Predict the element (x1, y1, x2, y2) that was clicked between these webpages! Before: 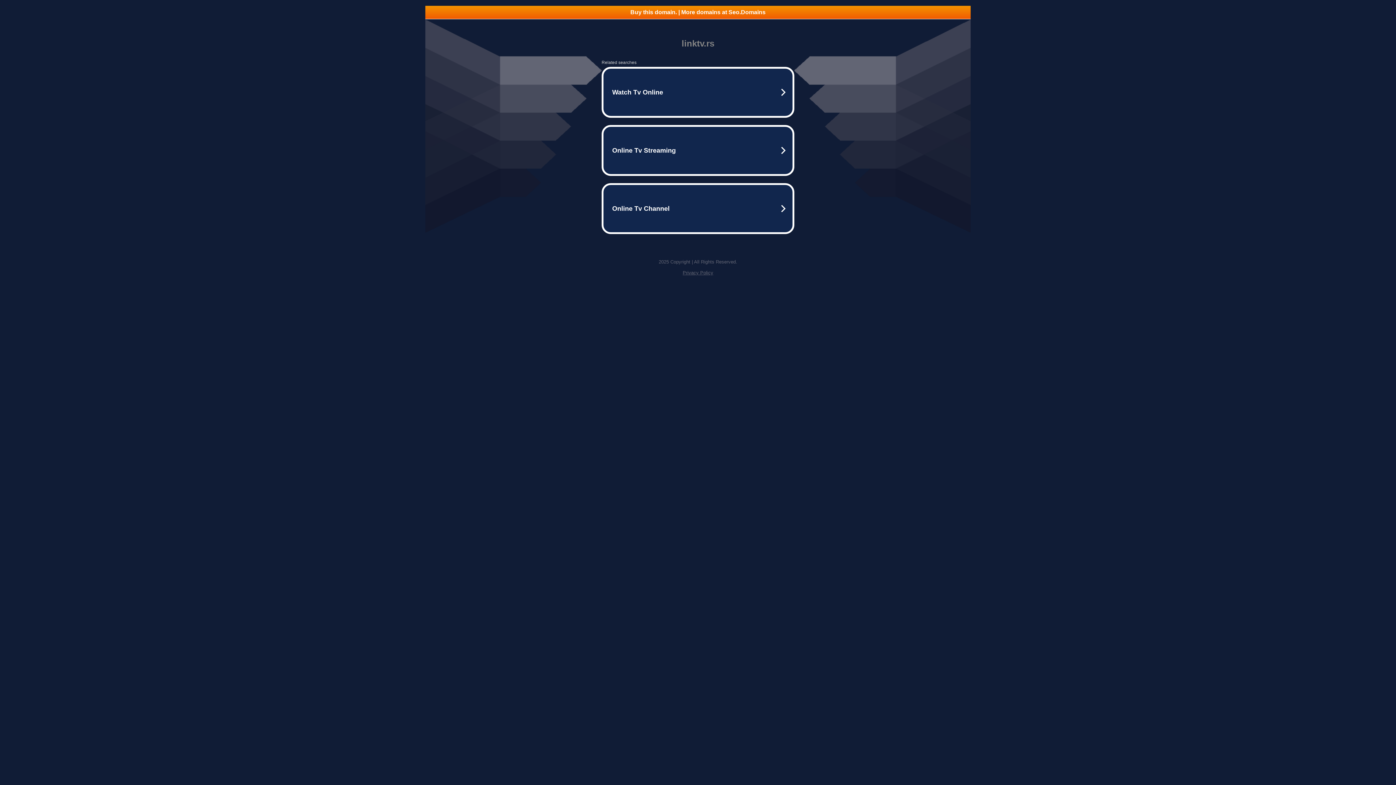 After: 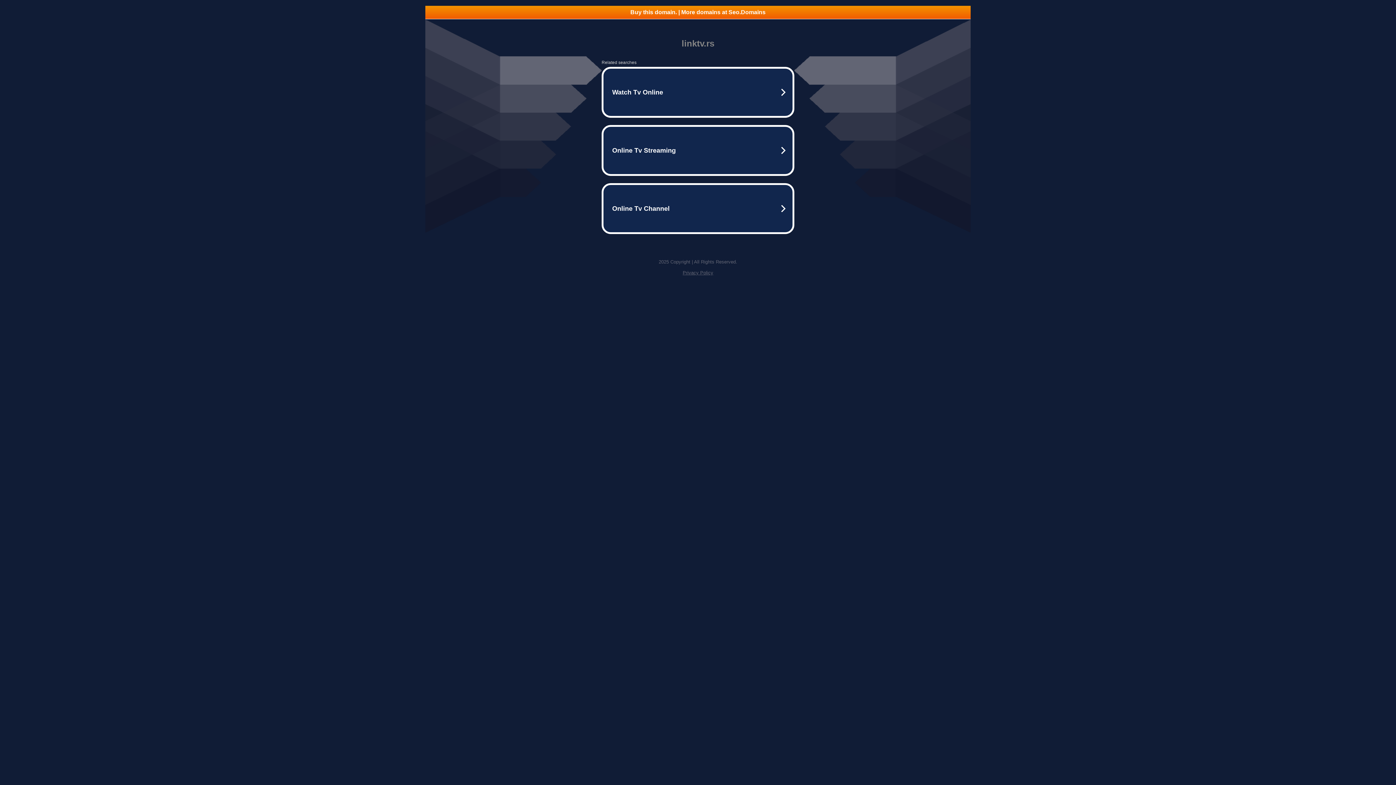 Action: label: Privacy Policy bbox: (682, 270, 713, 275)